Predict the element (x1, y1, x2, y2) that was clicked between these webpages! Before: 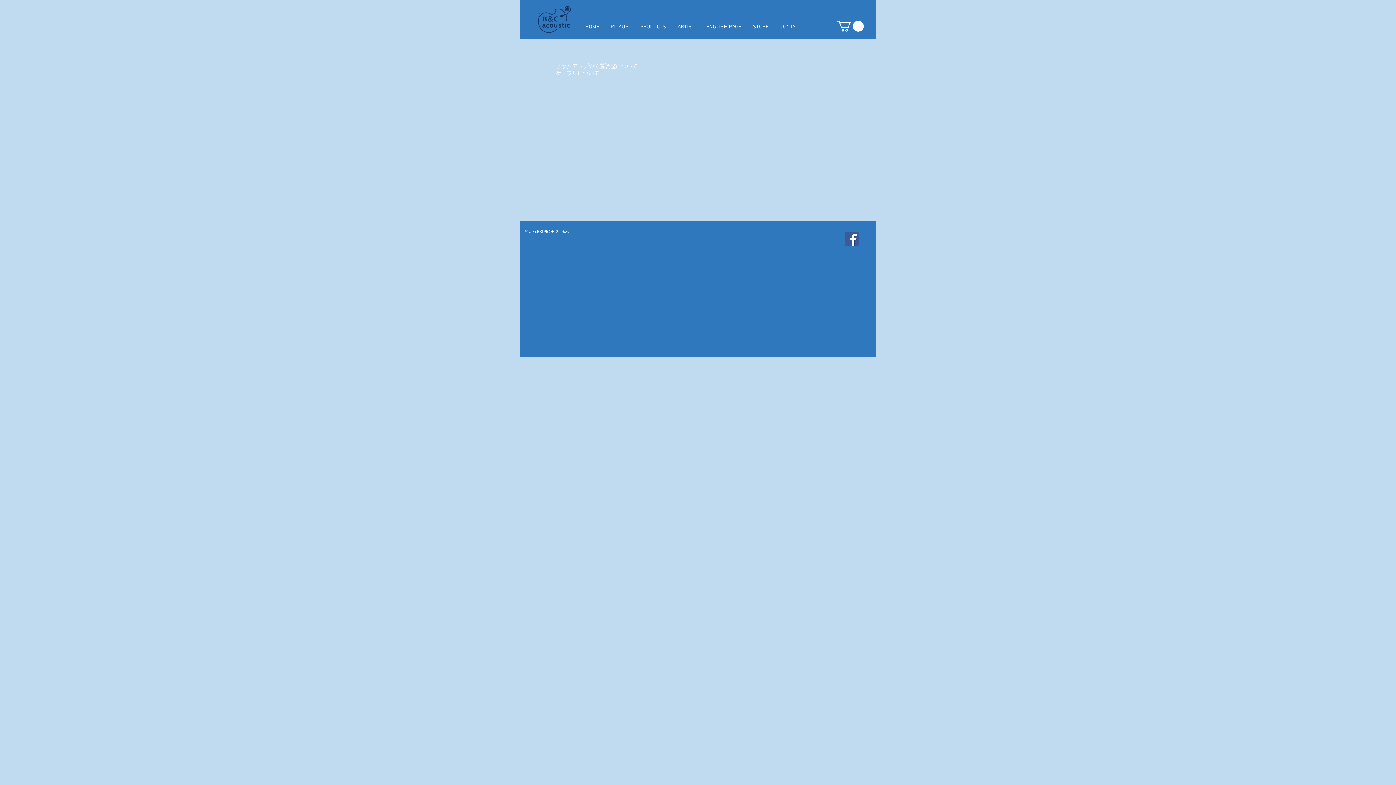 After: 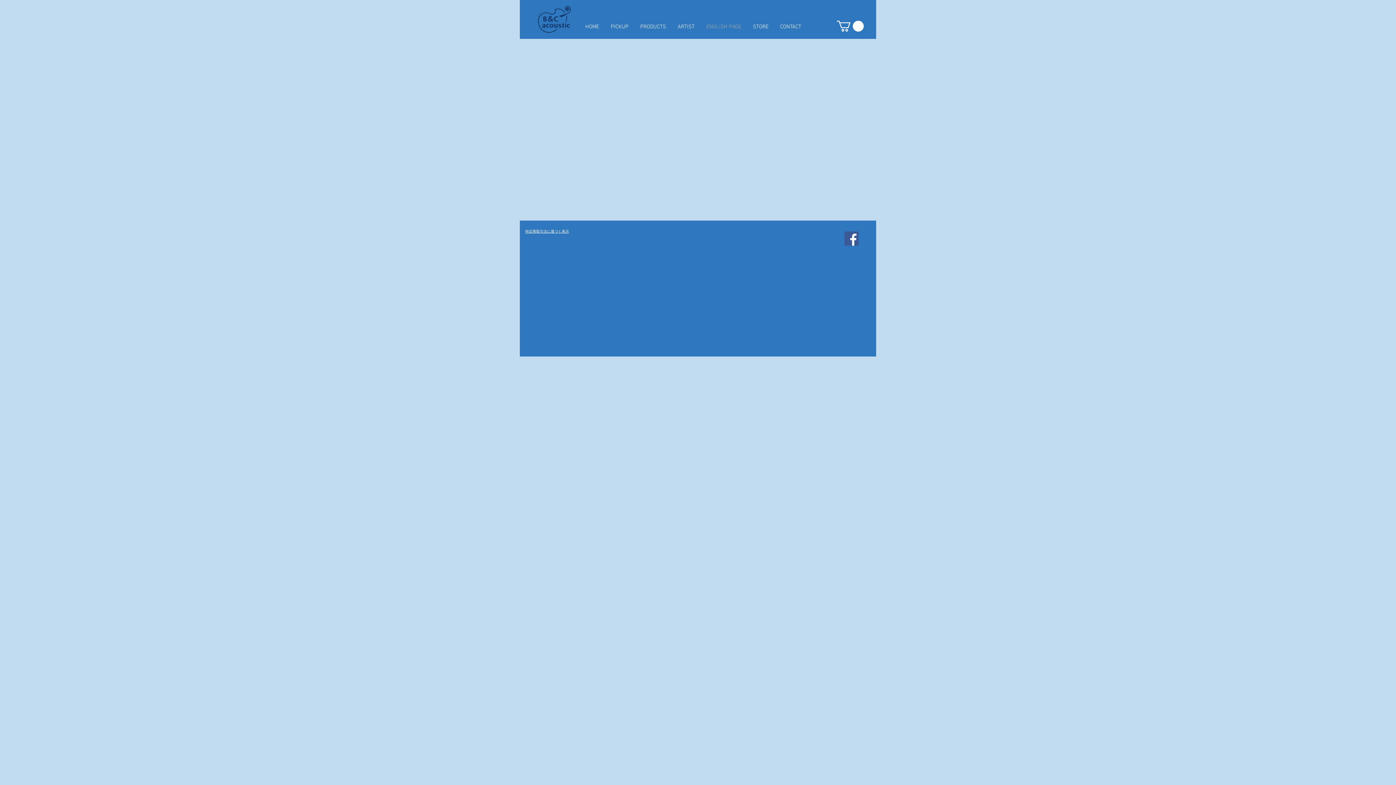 Action: bbox: (700, 22, 747, 31) label: ENGLISH PAGE